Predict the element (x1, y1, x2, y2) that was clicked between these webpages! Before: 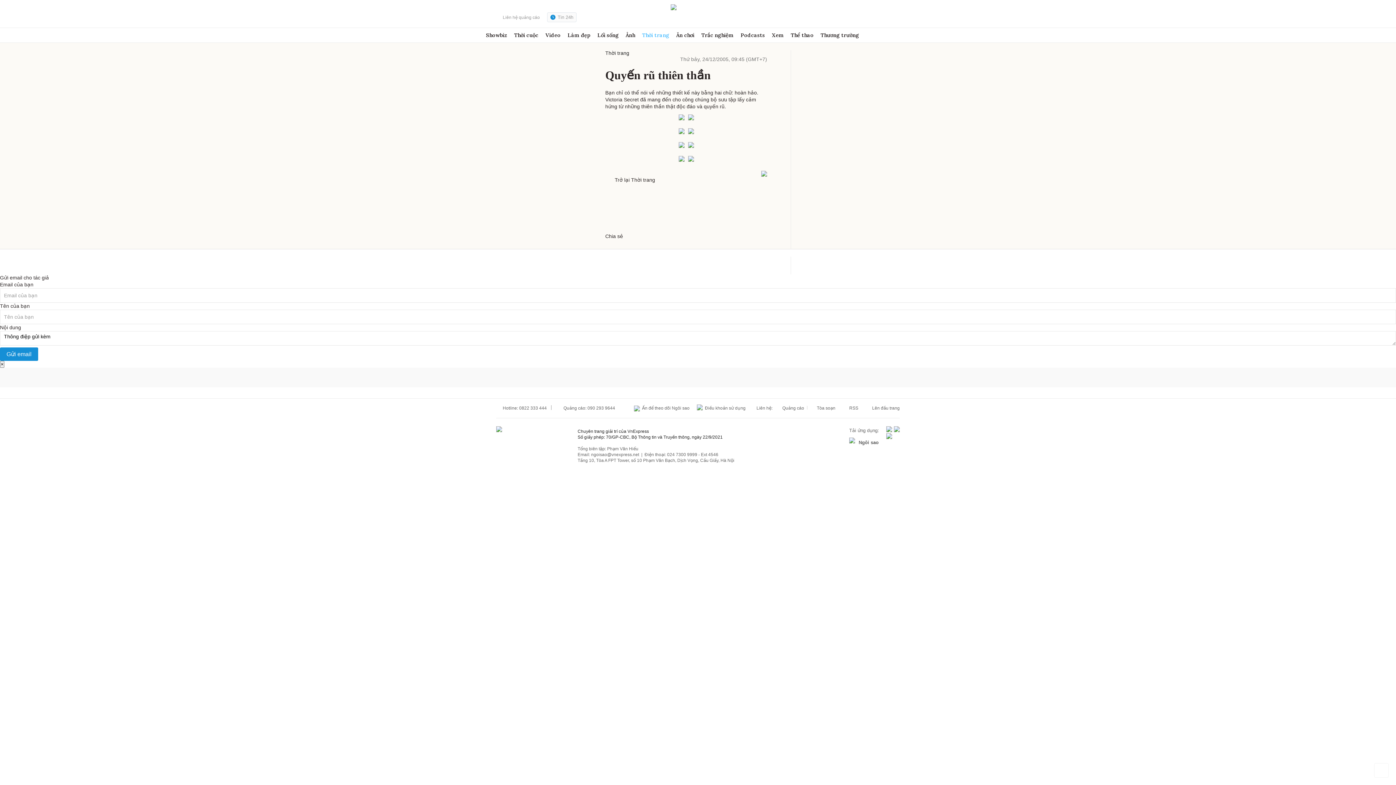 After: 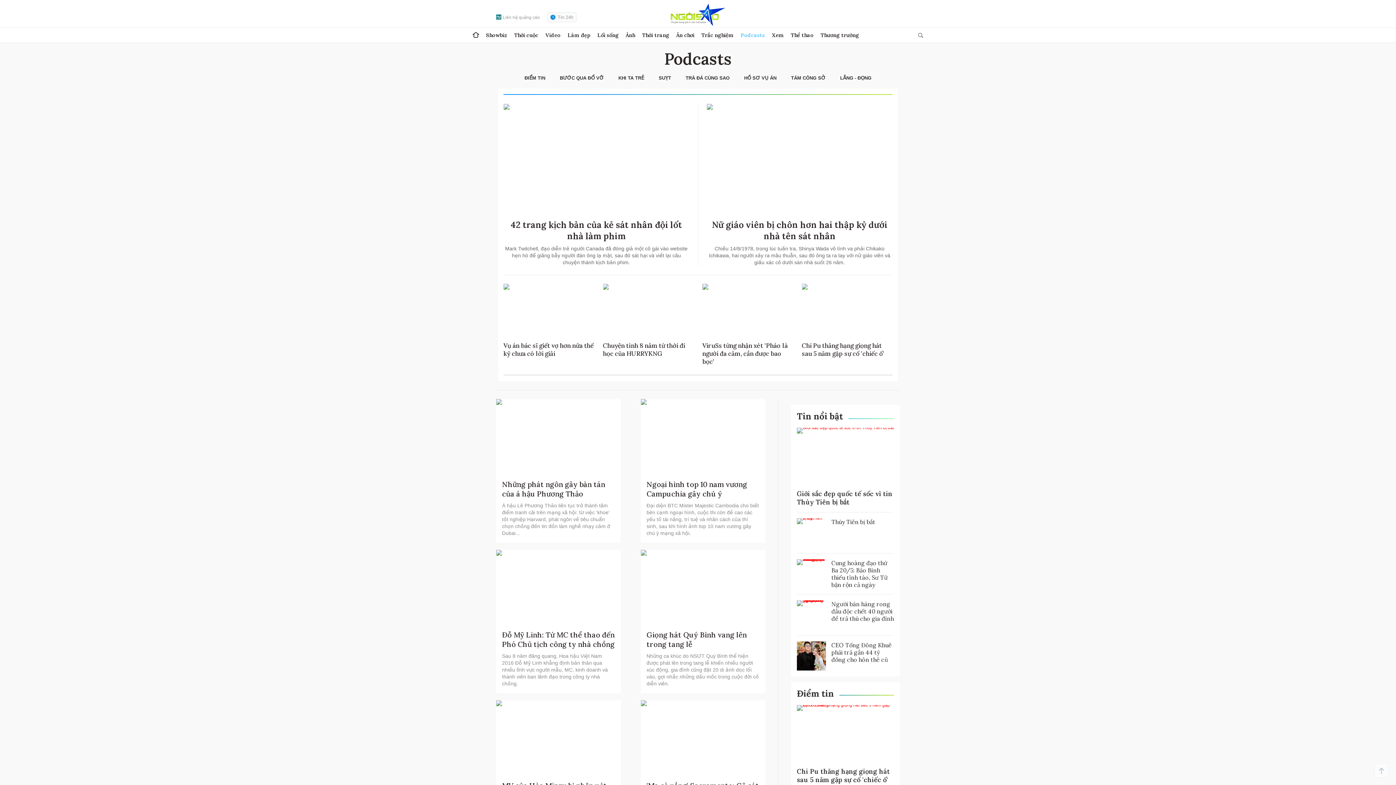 Action: label: Podcasts bbox: (740, 28, 765, 42)